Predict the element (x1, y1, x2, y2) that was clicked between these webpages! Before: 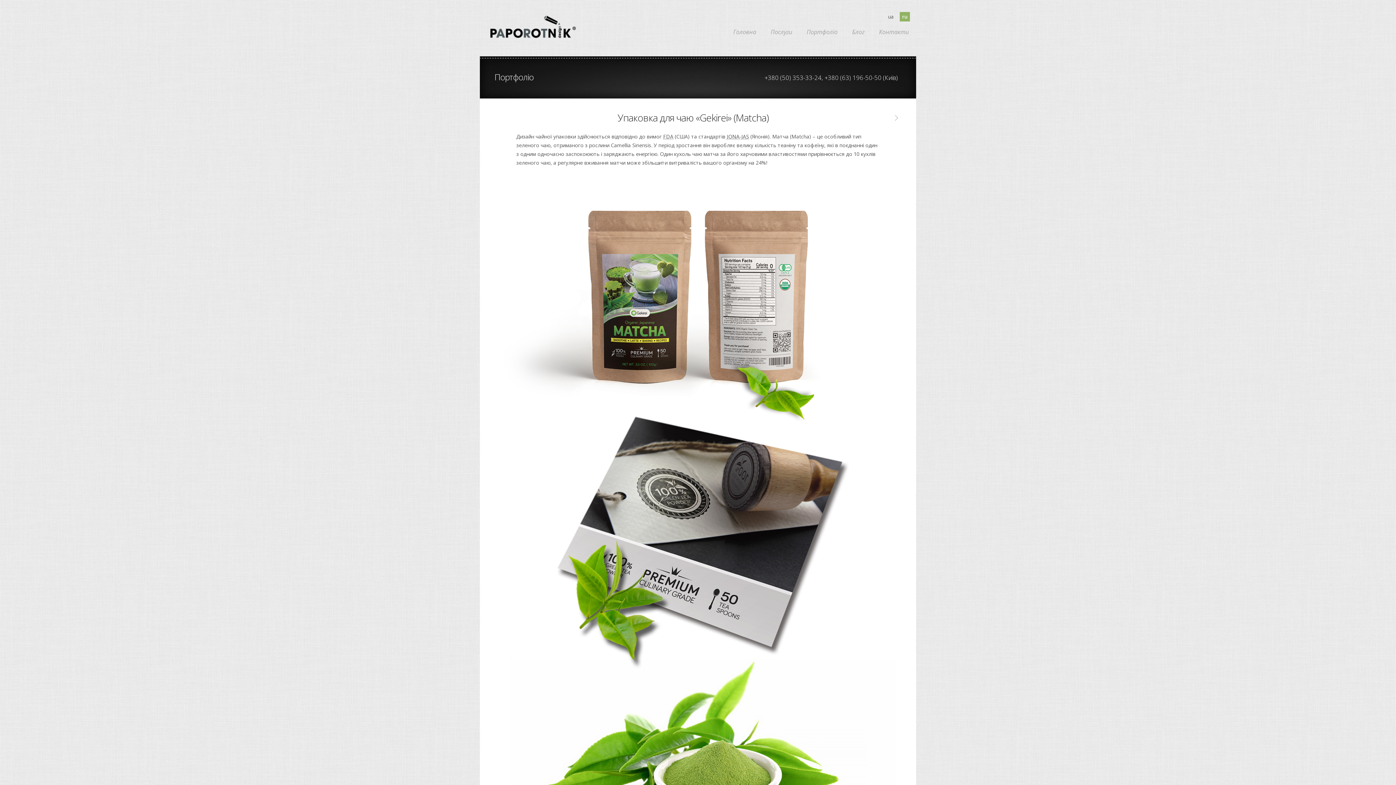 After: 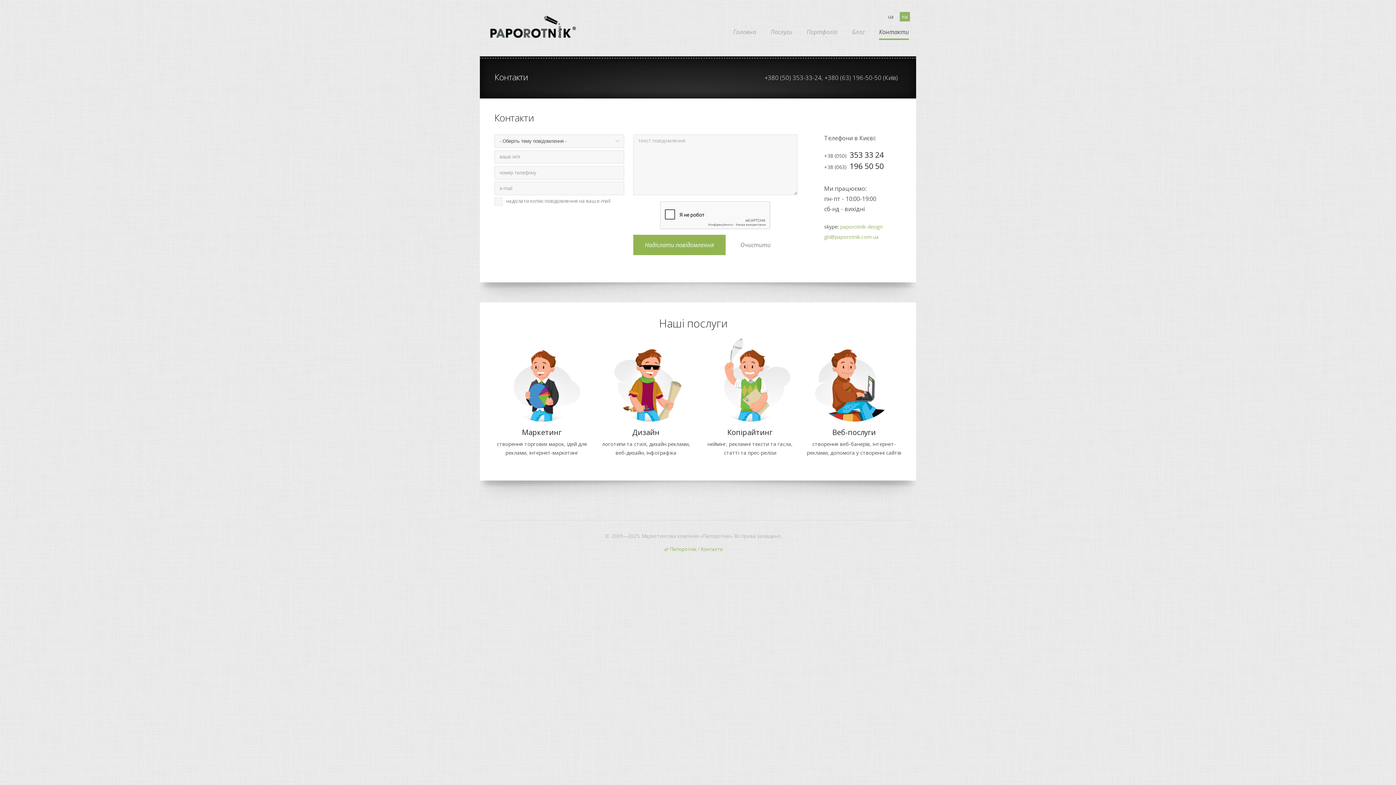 Action: bbox: (879, 29, 909, 38) label: Контакти